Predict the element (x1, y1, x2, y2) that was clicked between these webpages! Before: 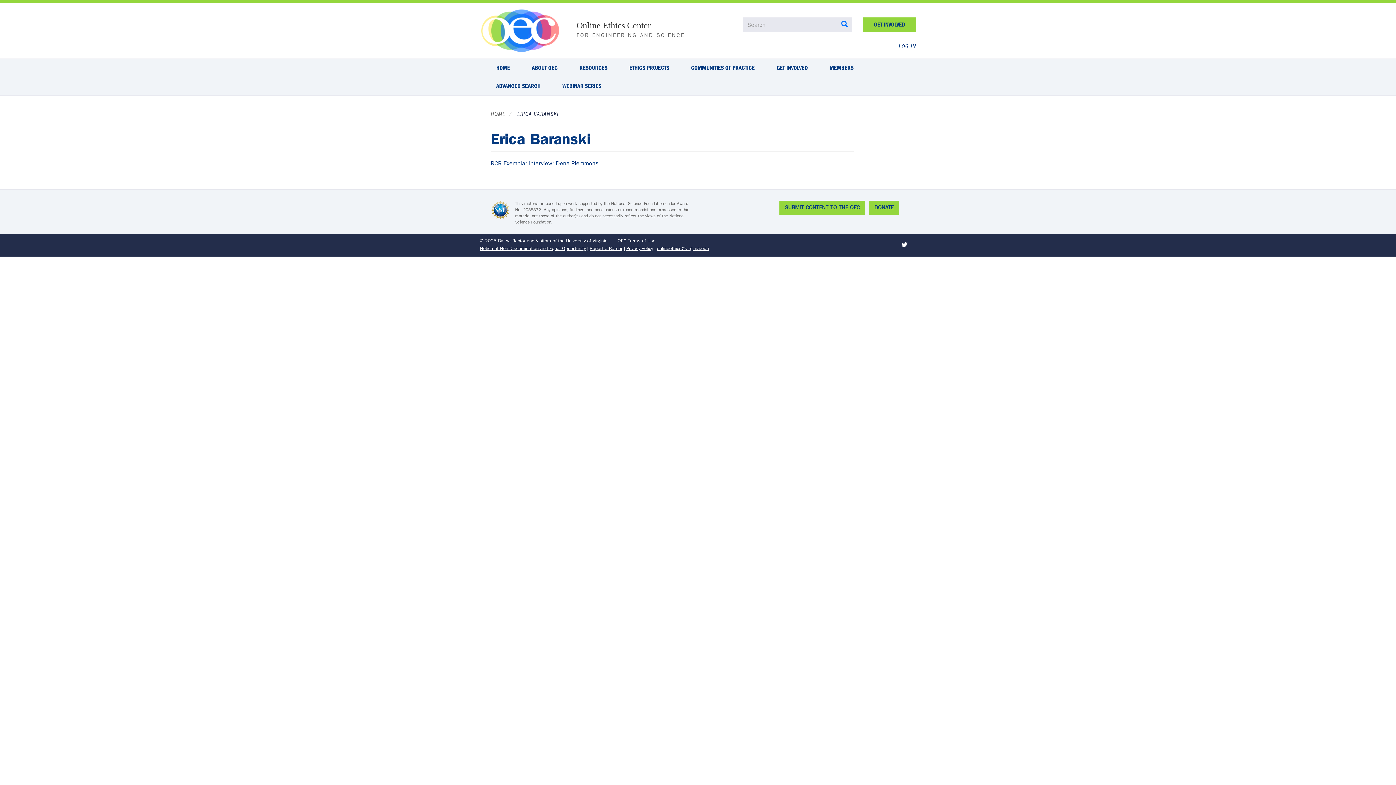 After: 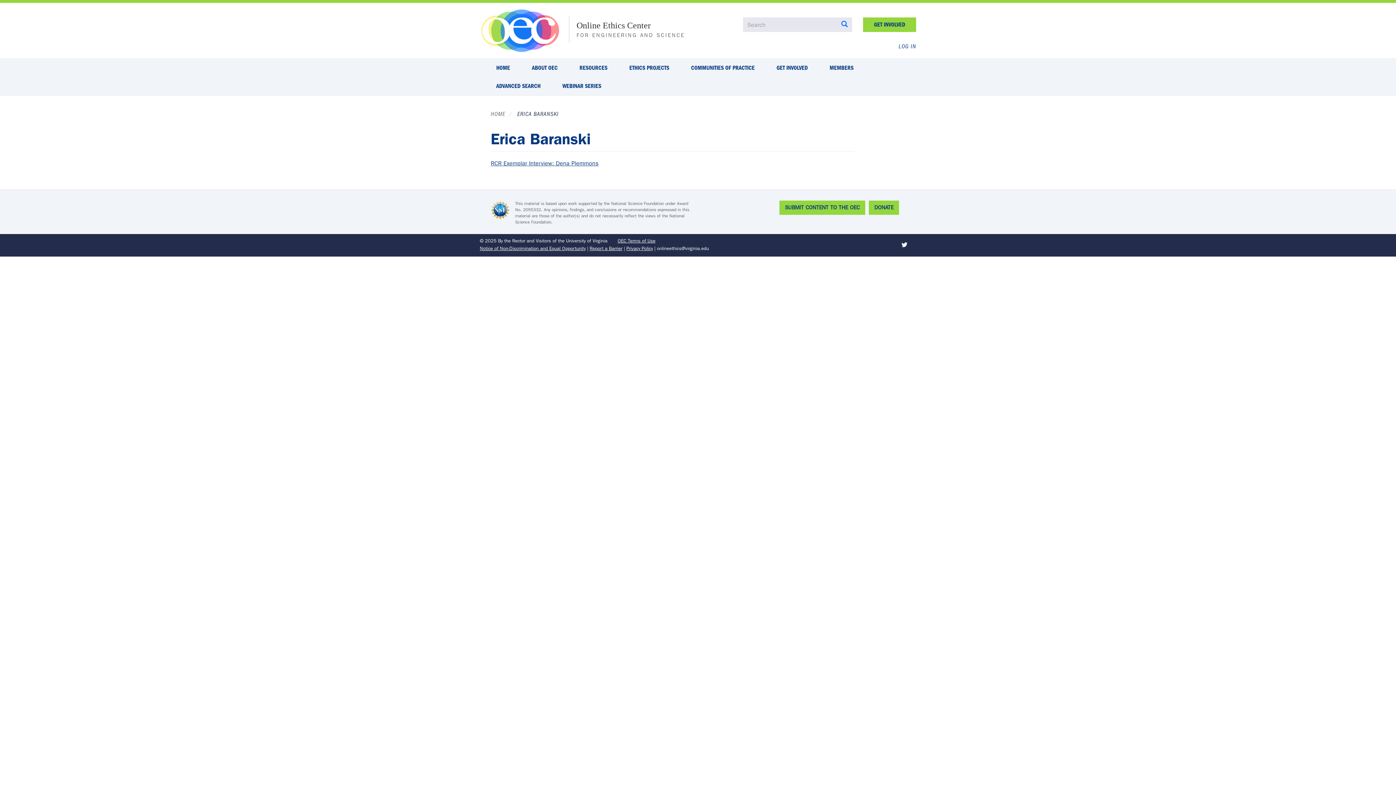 Action: label: onlineethics@virginia.edu bbox: (657, 245, 709, 251)